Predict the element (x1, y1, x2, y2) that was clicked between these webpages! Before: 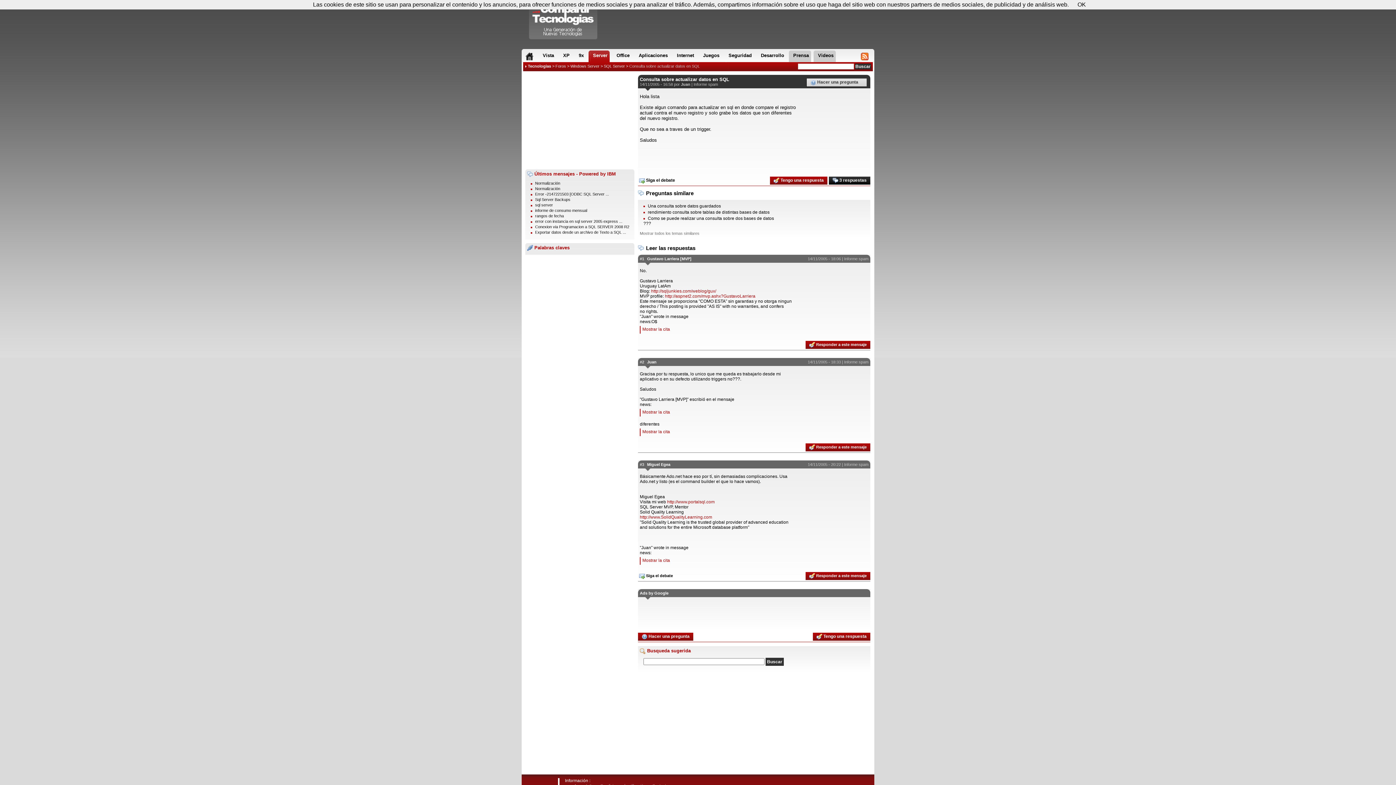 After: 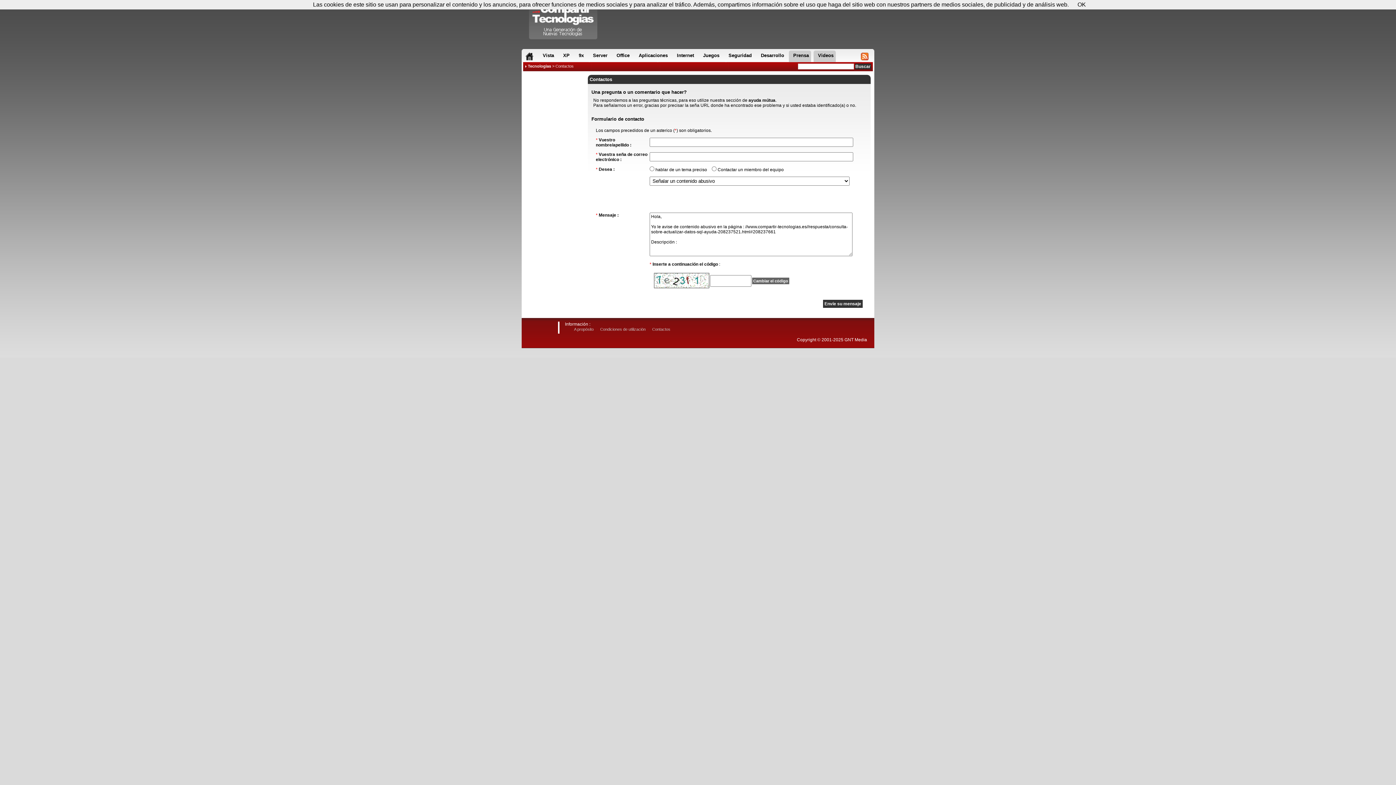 Action: bbox: (844, 360, 868, 364) label: Informe spam